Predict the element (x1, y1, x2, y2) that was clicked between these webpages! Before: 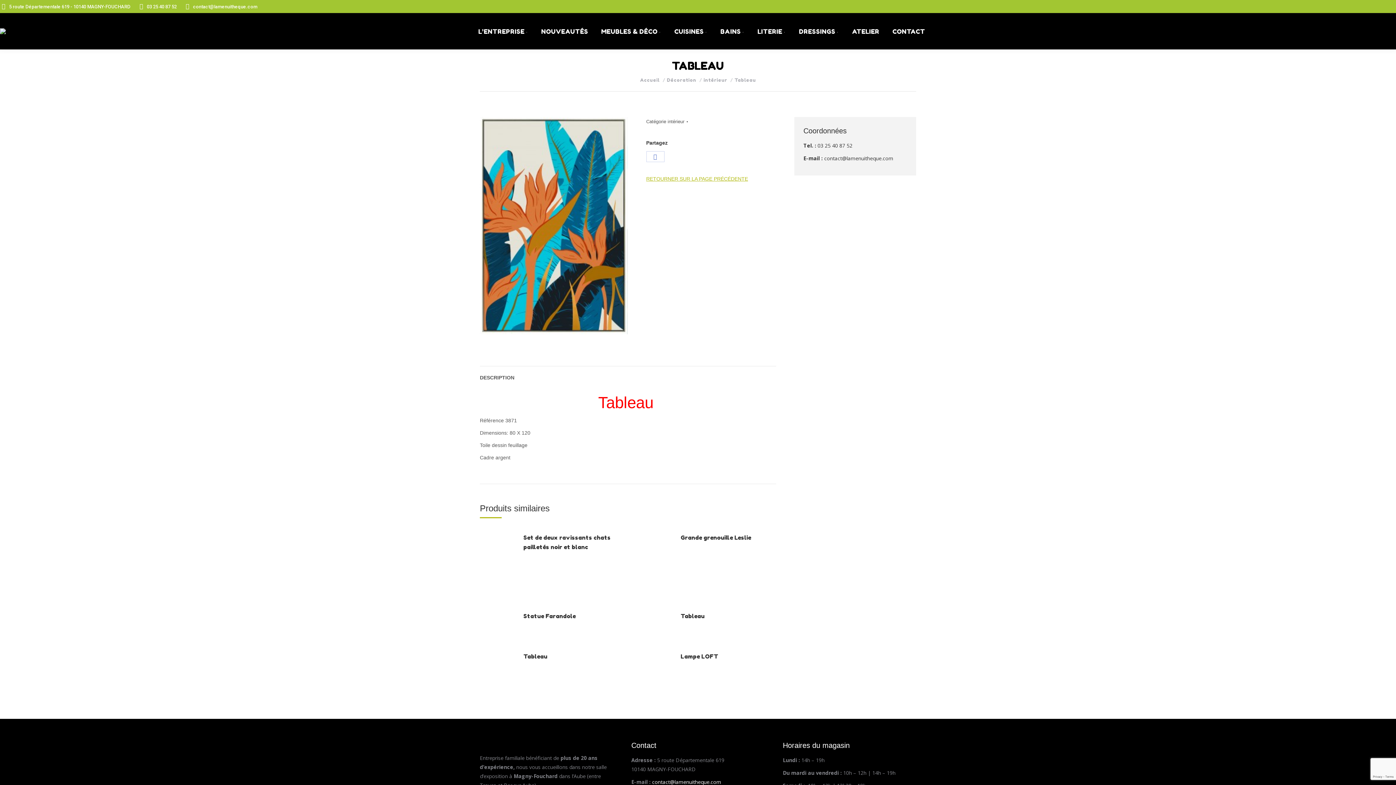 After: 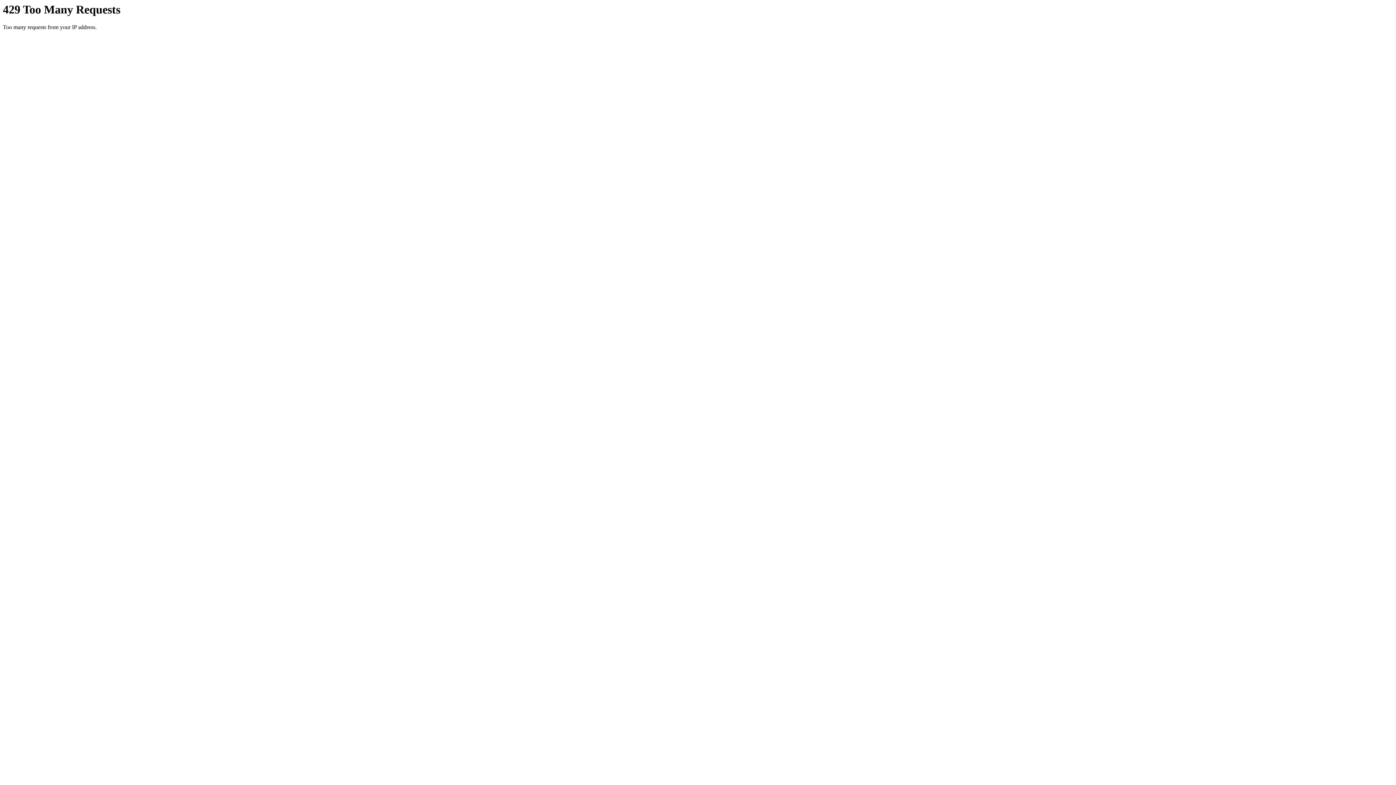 Action: bbox: (477, 19, 529, 42) label: L’ENTREPRISE